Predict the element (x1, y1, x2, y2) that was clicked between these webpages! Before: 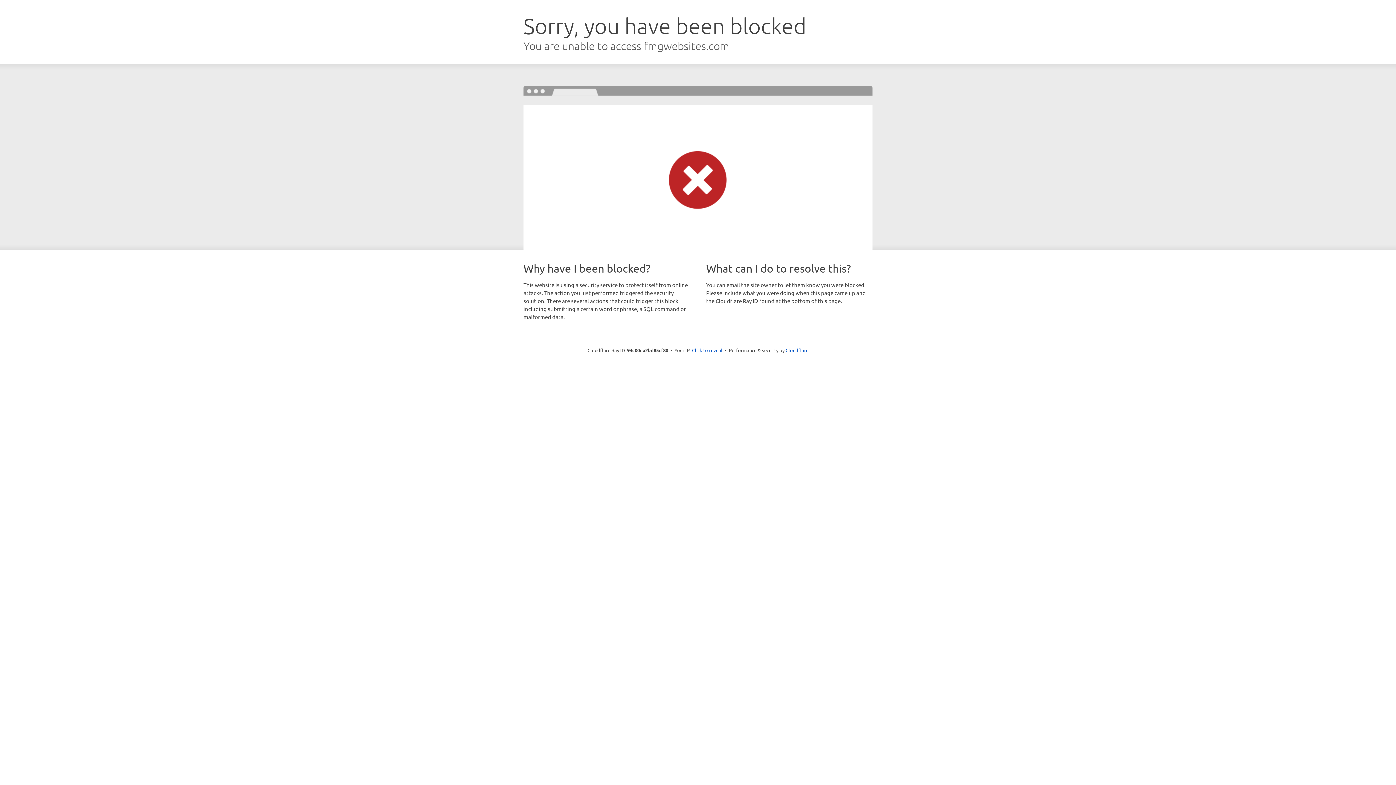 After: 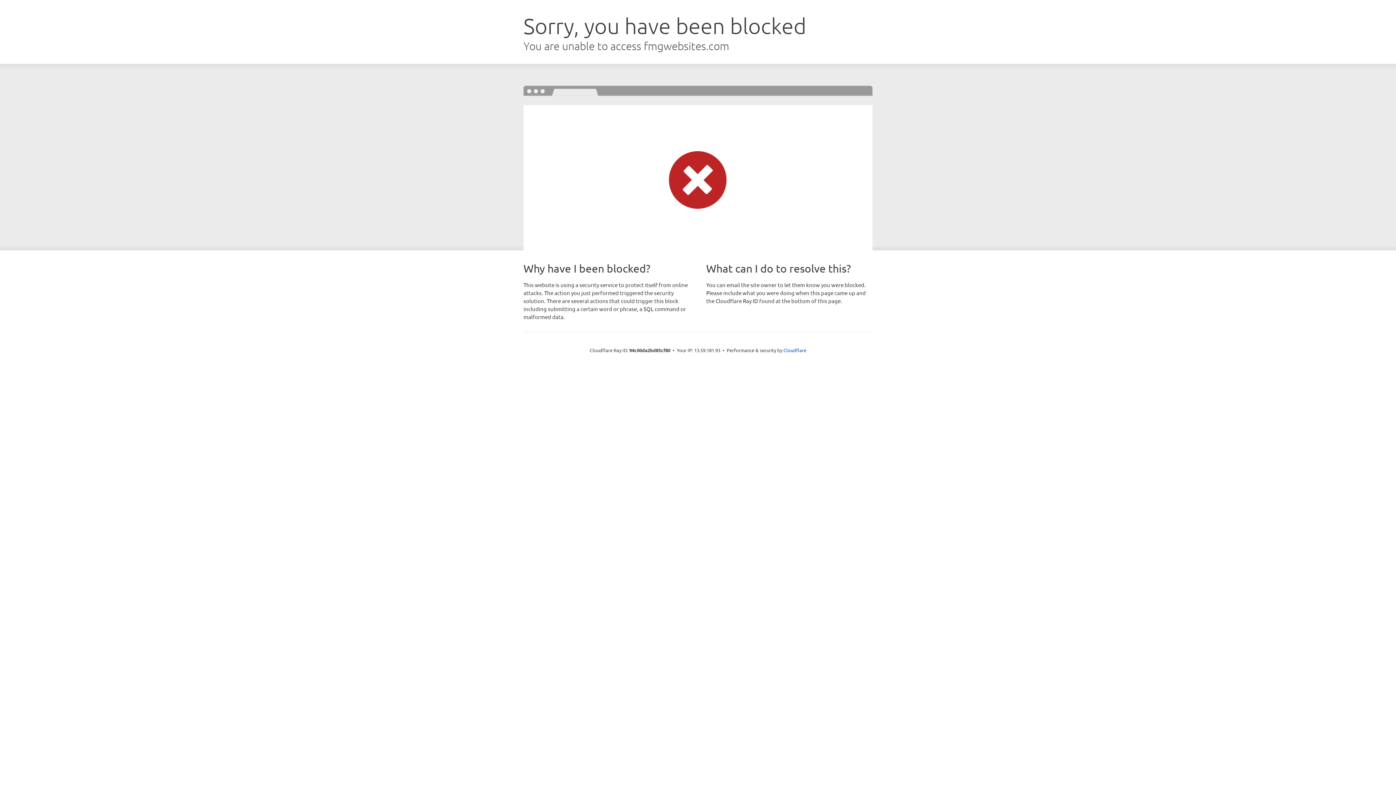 Action: bbox: (692, 346, 722, 353) label: Click to reveal